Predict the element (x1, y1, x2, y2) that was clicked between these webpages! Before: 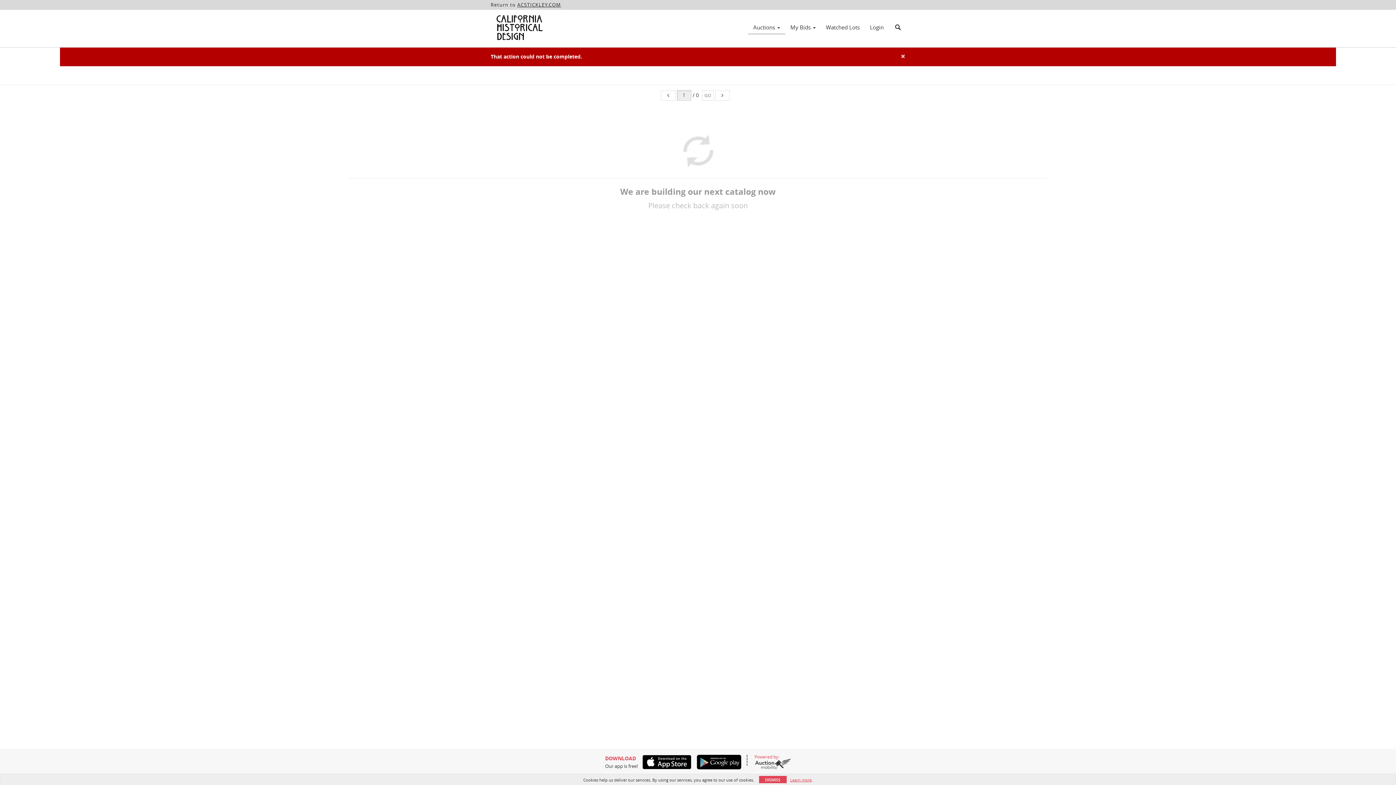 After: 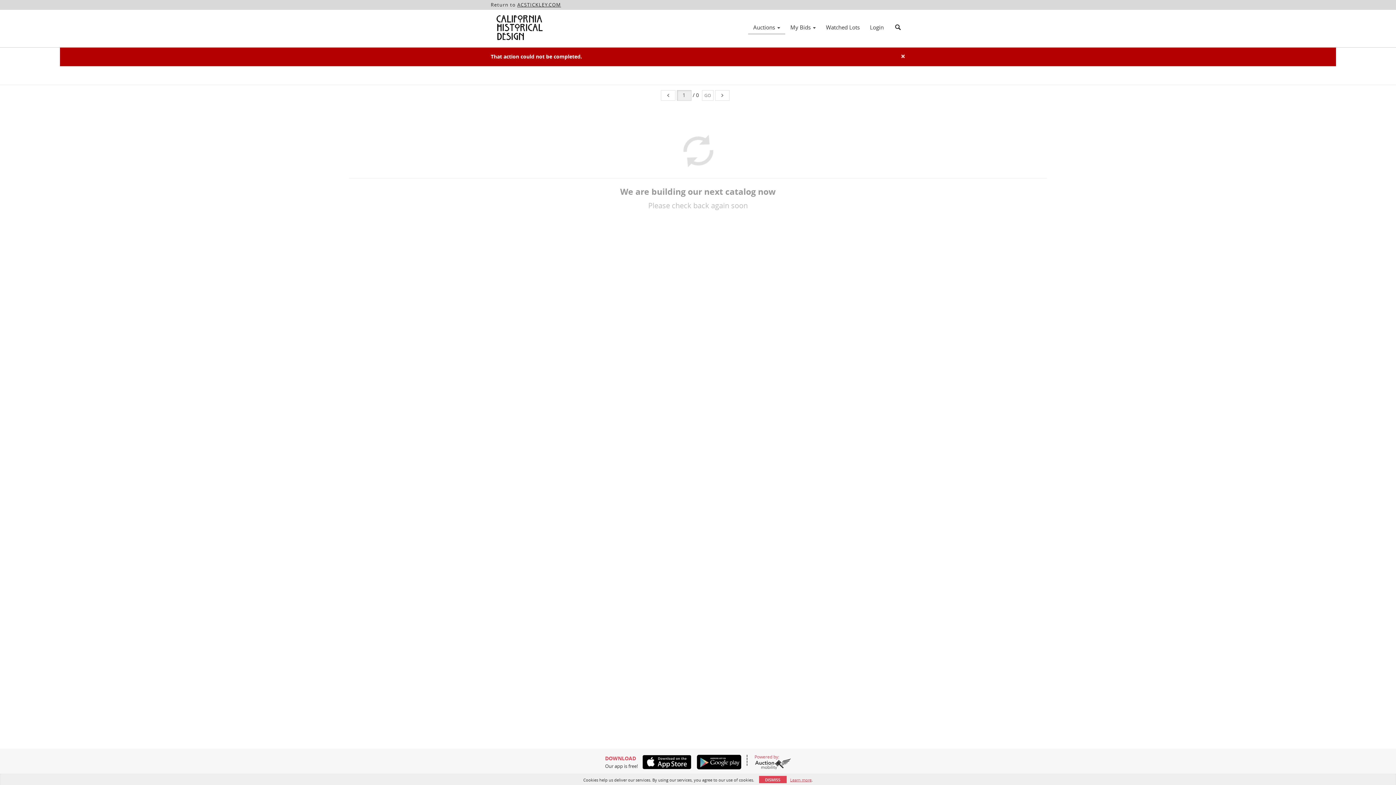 Action: bbox: (692, 755, 741, 769)